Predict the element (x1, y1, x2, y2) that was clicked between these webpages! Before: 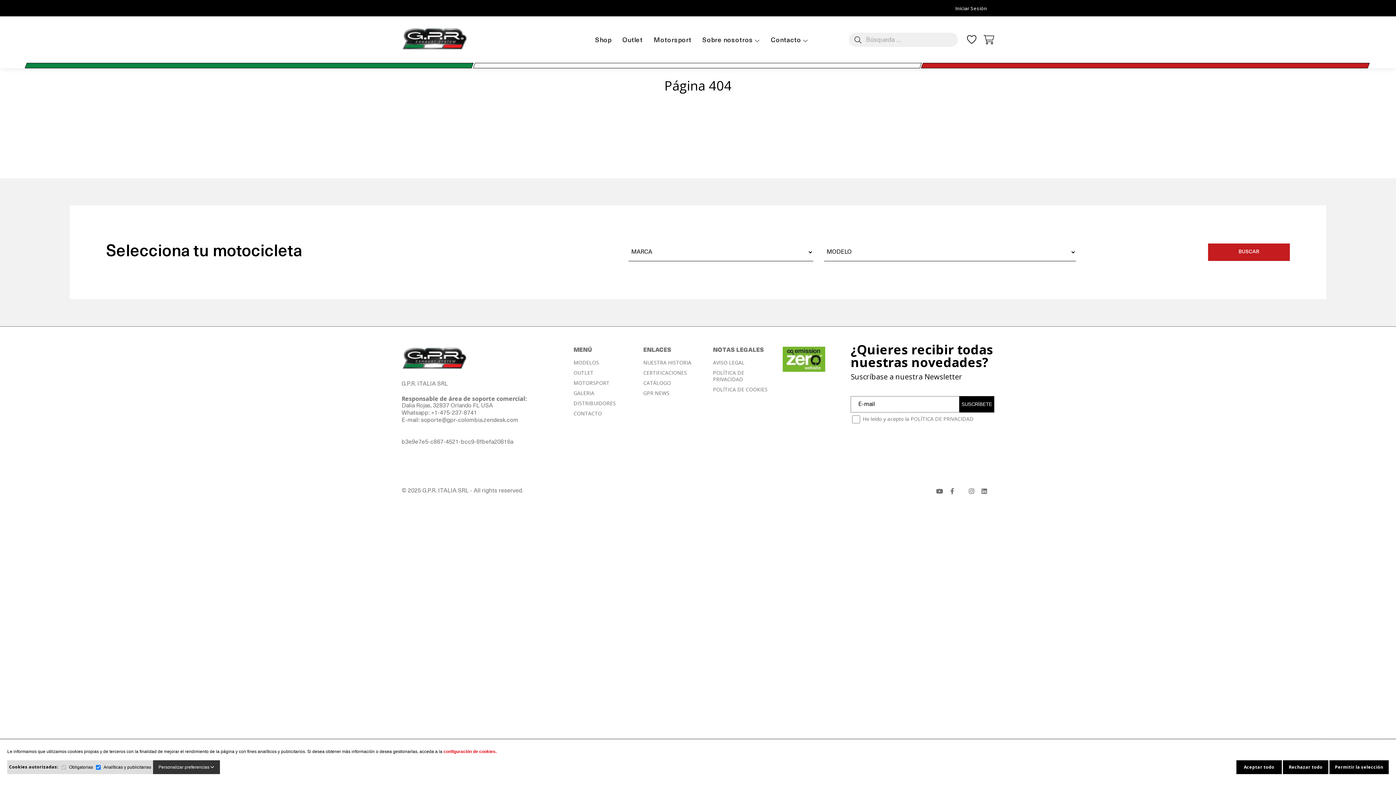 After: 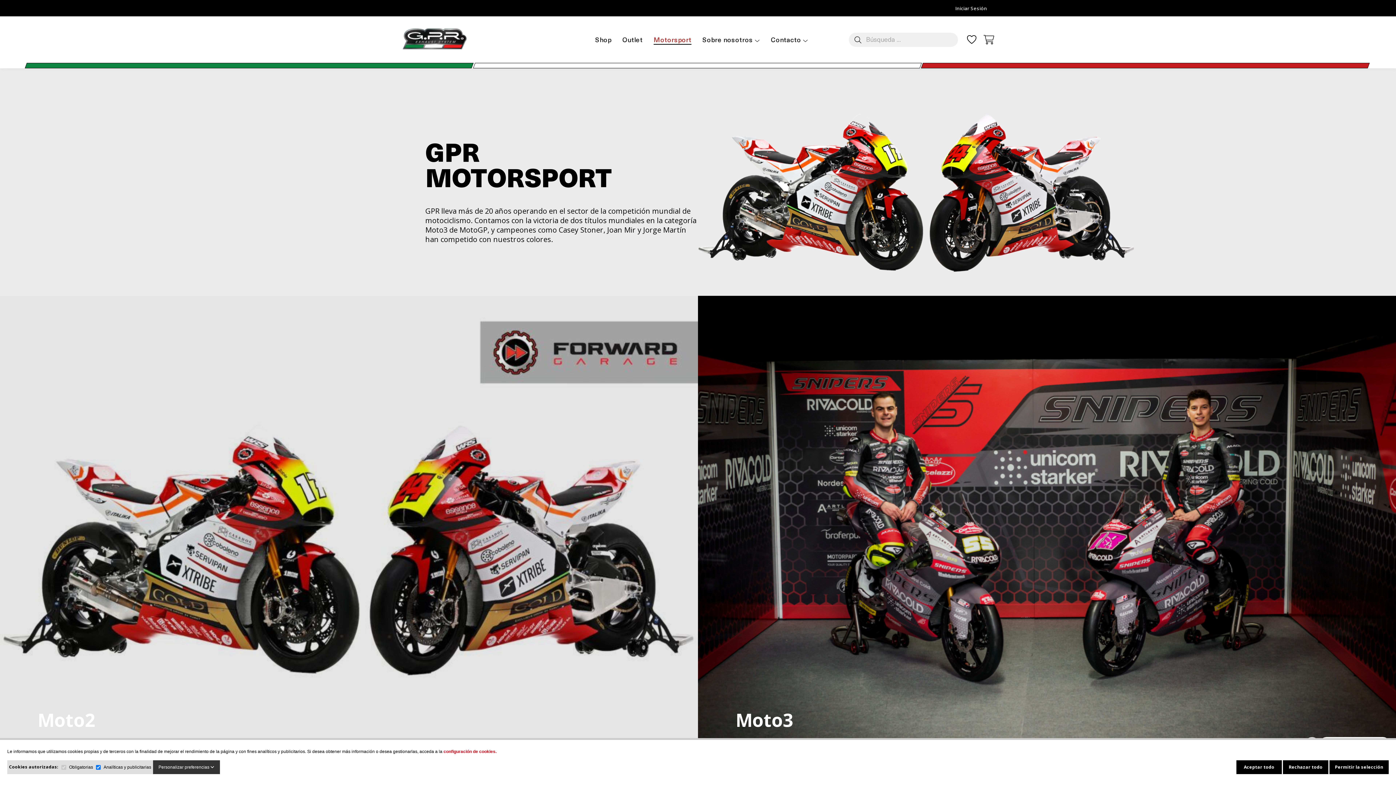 Action: label: MOTORSPORT bbox: (573, 380, 636, 386)